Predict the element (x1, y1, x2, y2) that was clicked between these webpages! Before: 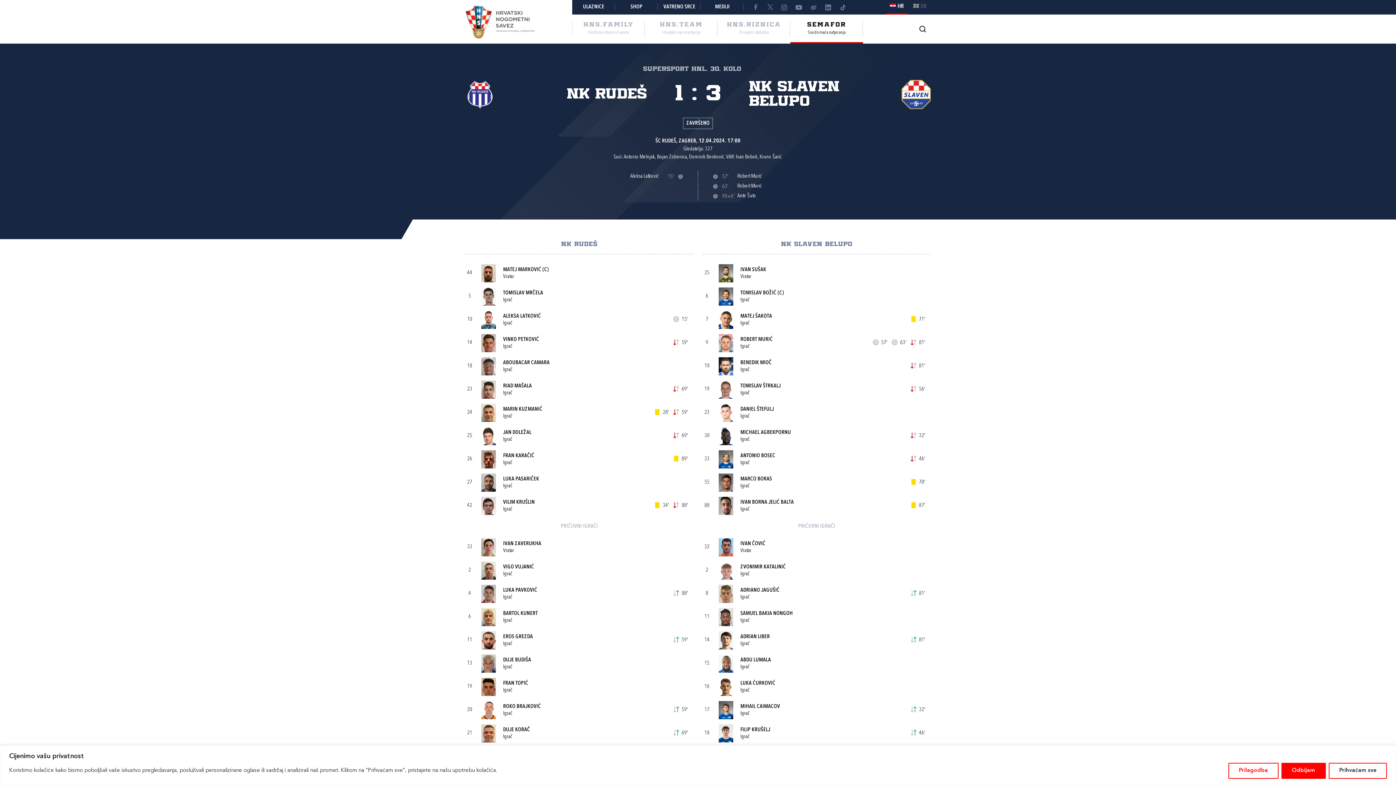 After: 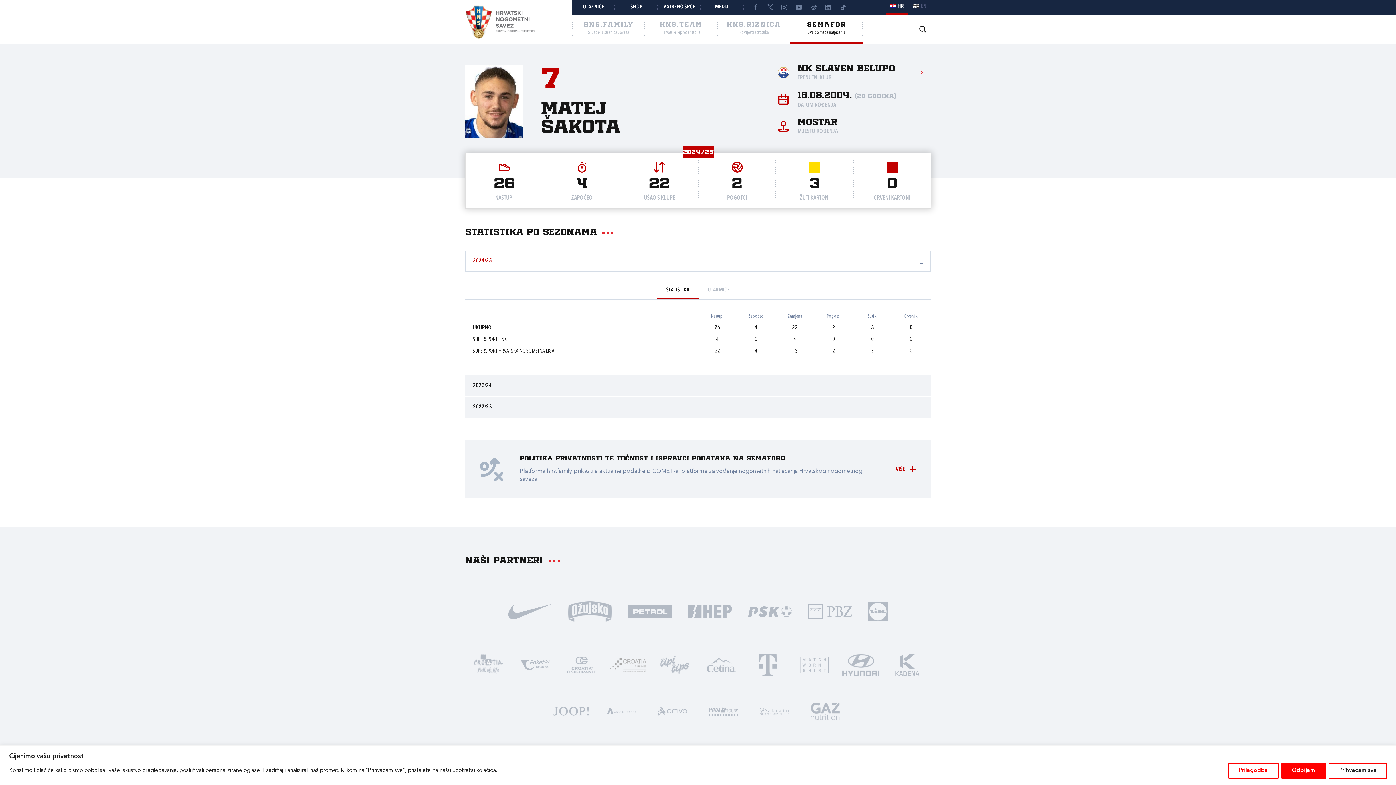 Action: label: MATEJ ŠAKOTA bbox: (740, 313, 772, 319)